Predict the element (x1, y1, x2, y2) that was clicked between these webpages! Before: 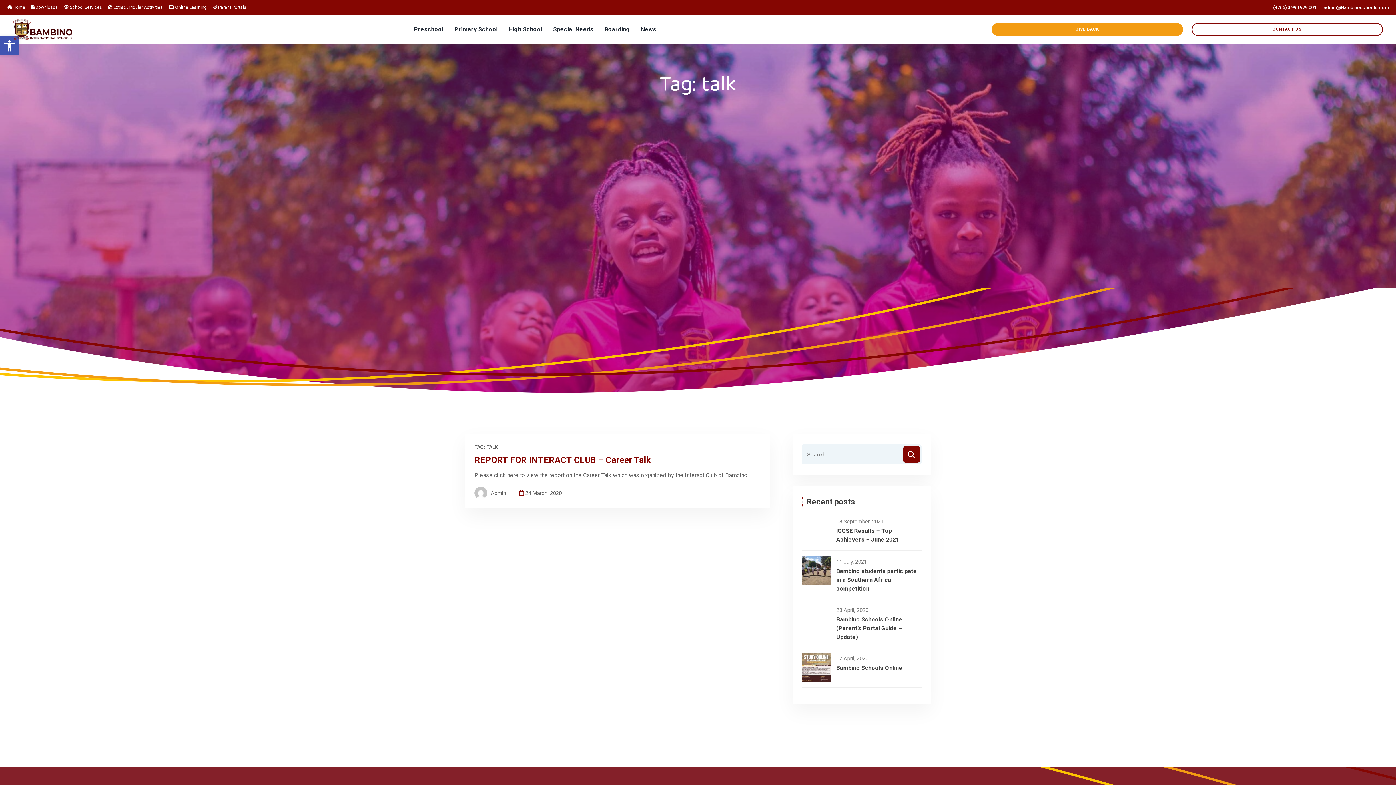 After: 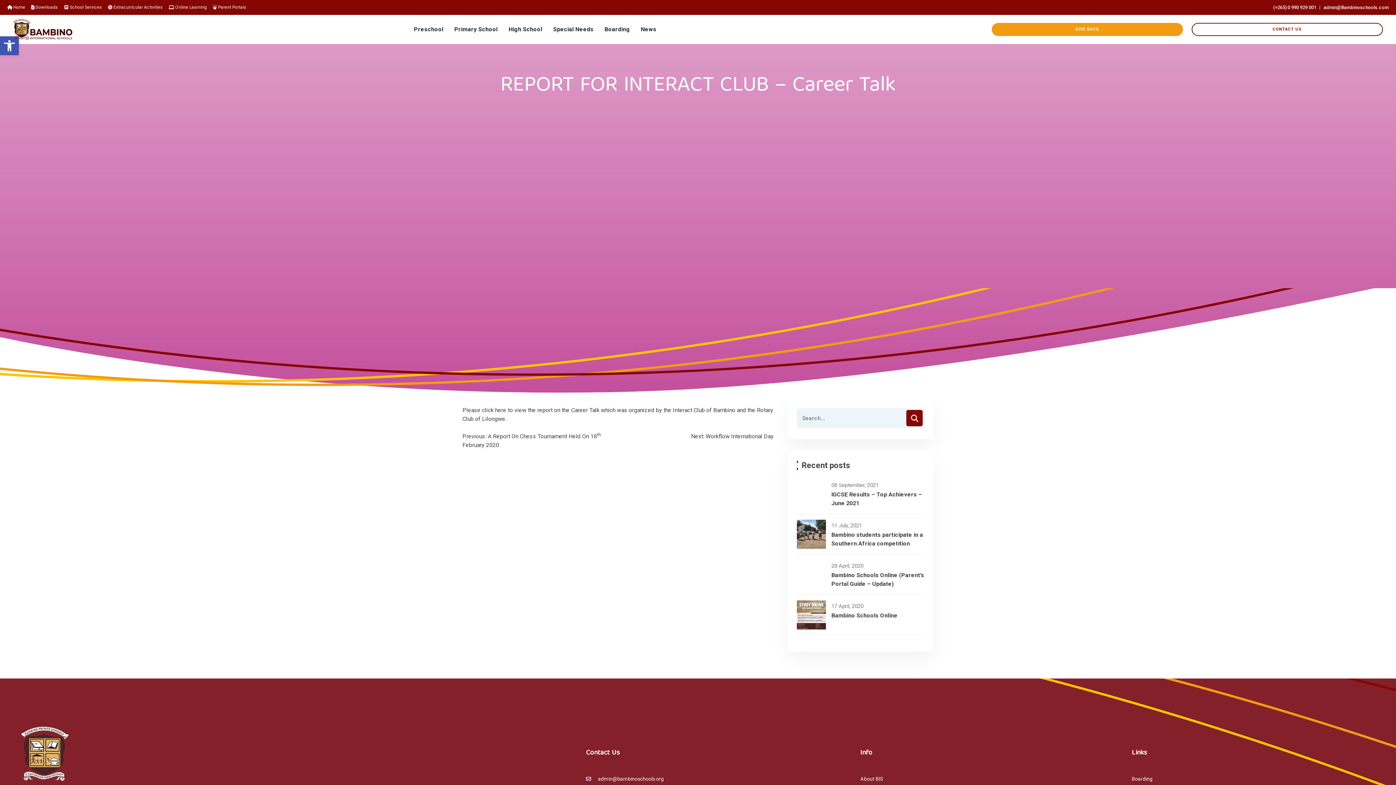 Action: bbox: (474, 455, 650, 466) label: REPORT FOR INTERACT CLUB – Career Talk